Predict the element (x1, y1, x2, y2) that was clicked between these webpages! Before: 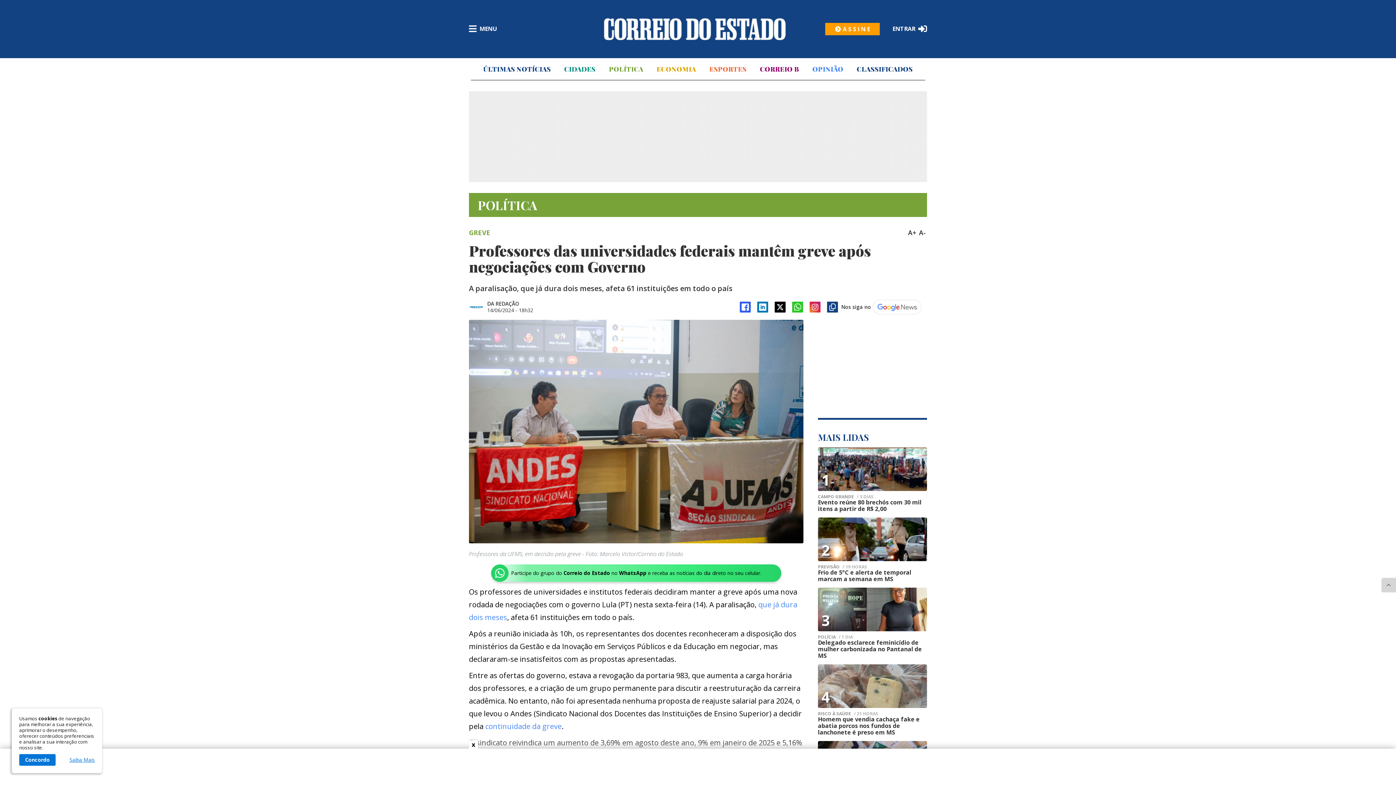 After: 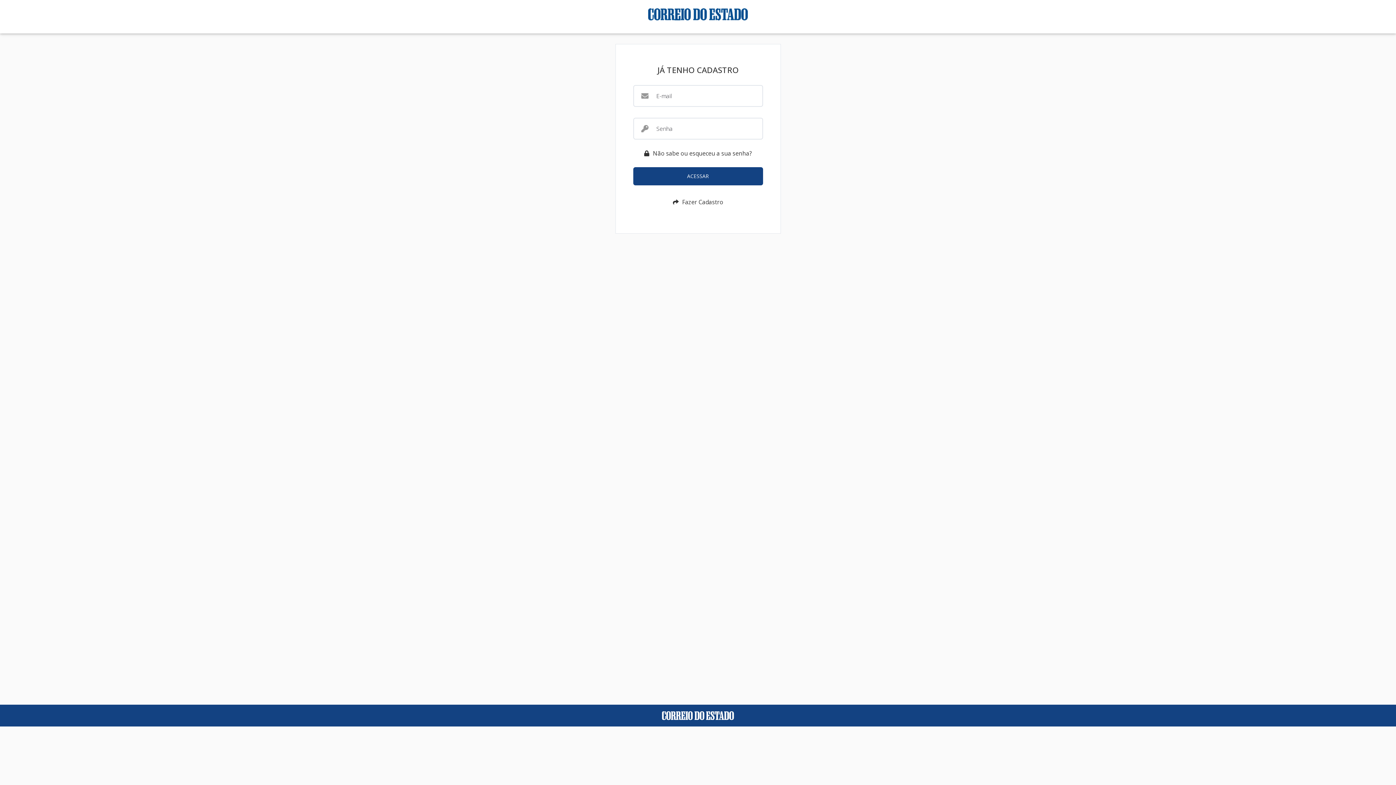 Action: label: ENTRAR bbox: (892, 24, 927, 33)